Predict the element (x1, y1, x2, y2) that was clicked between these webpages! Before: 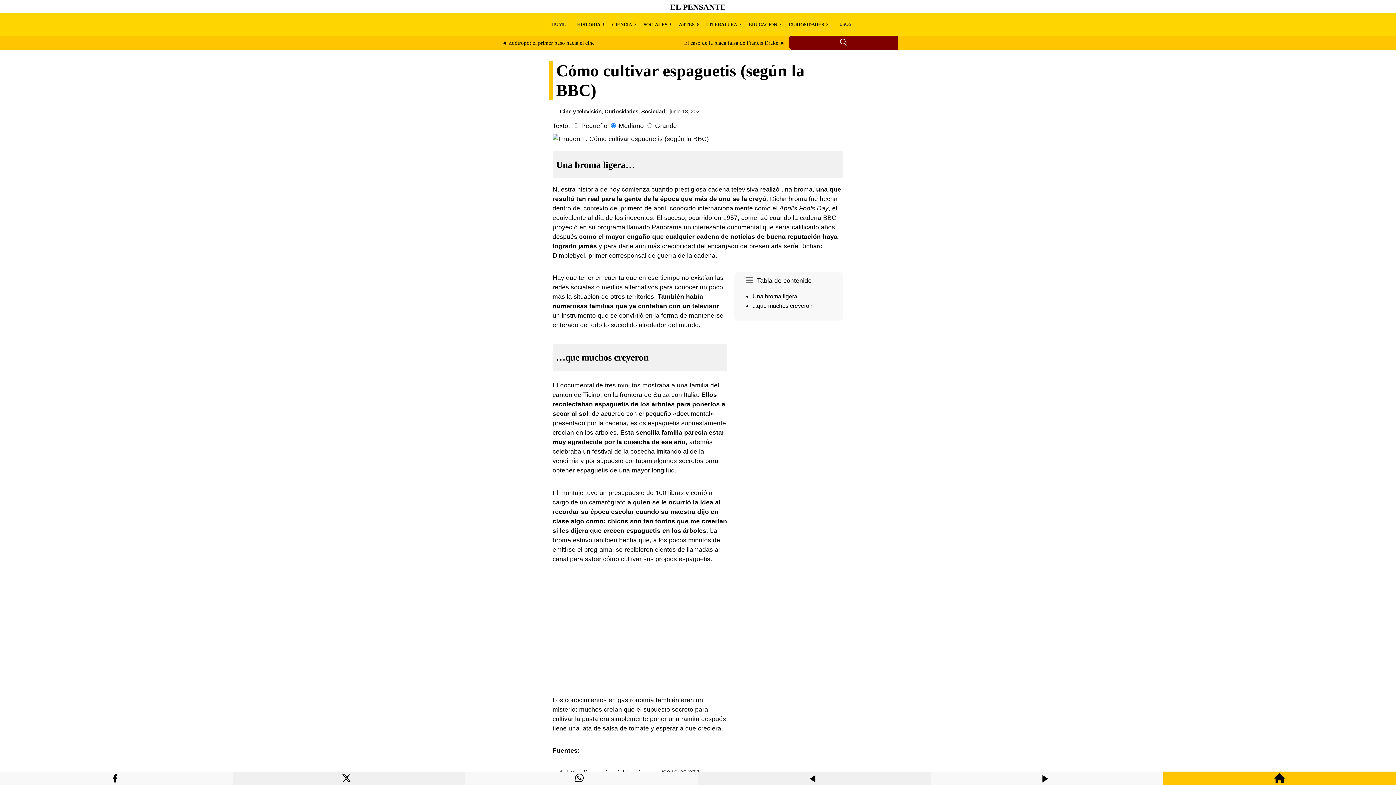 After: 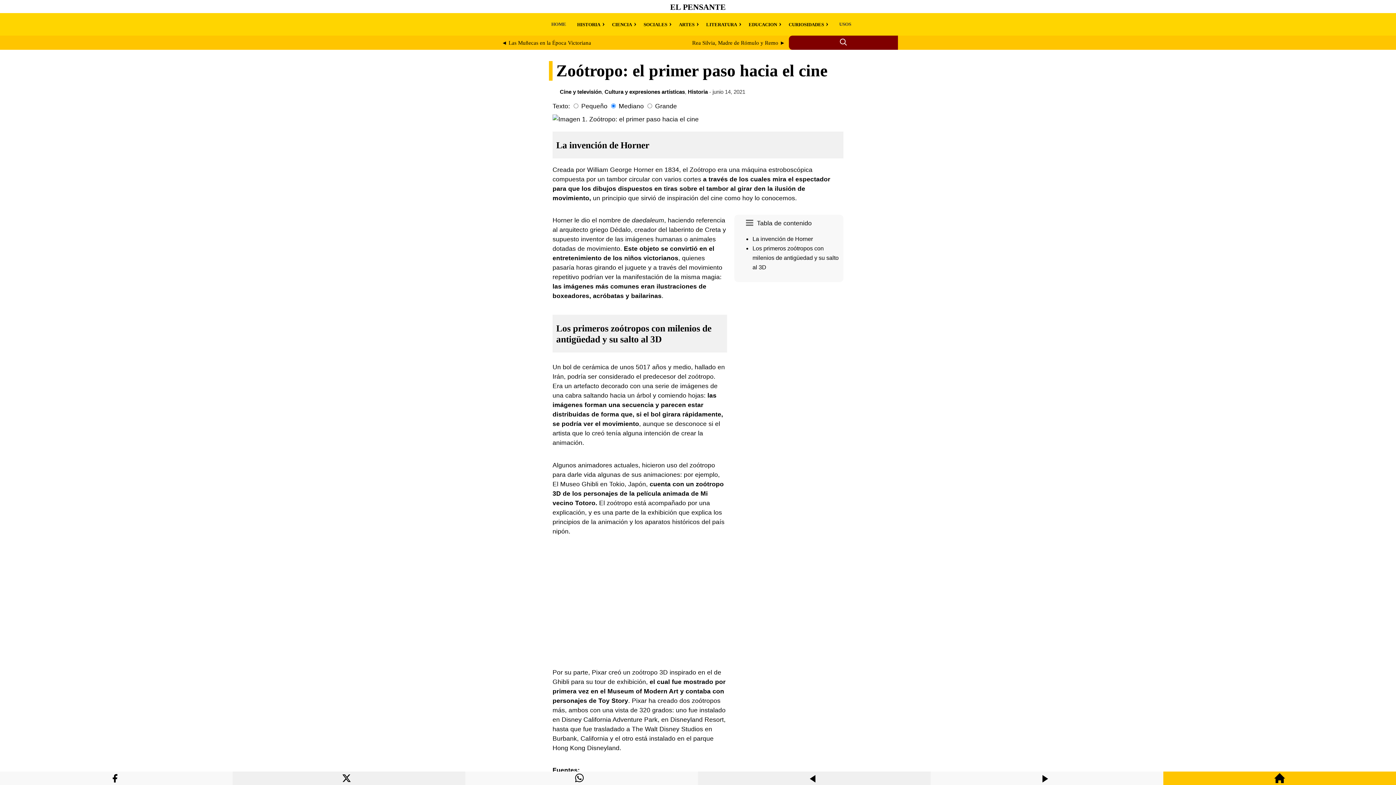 Action: label: ◄ Zoótropo: el primer paso hacia el cine bbox: (501, 39, 594, 45)